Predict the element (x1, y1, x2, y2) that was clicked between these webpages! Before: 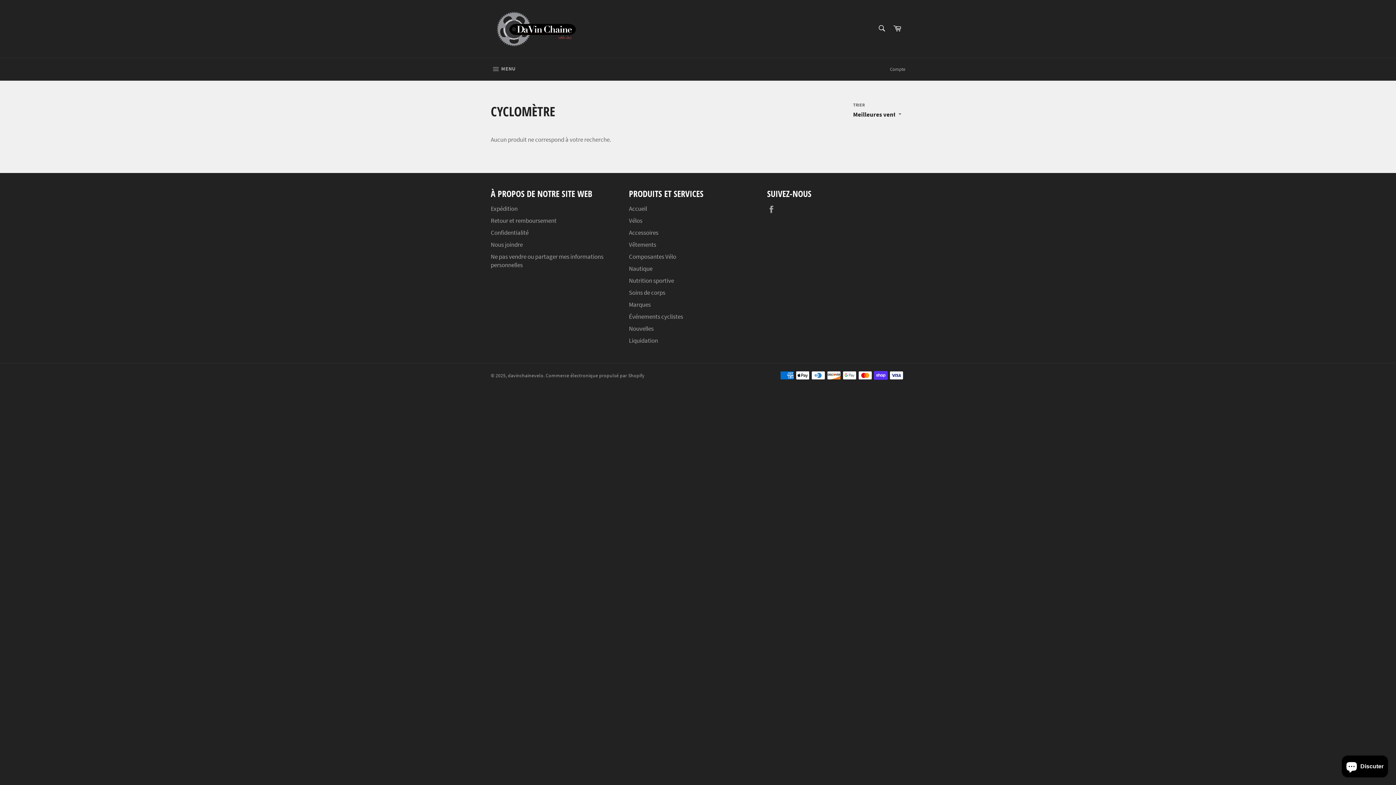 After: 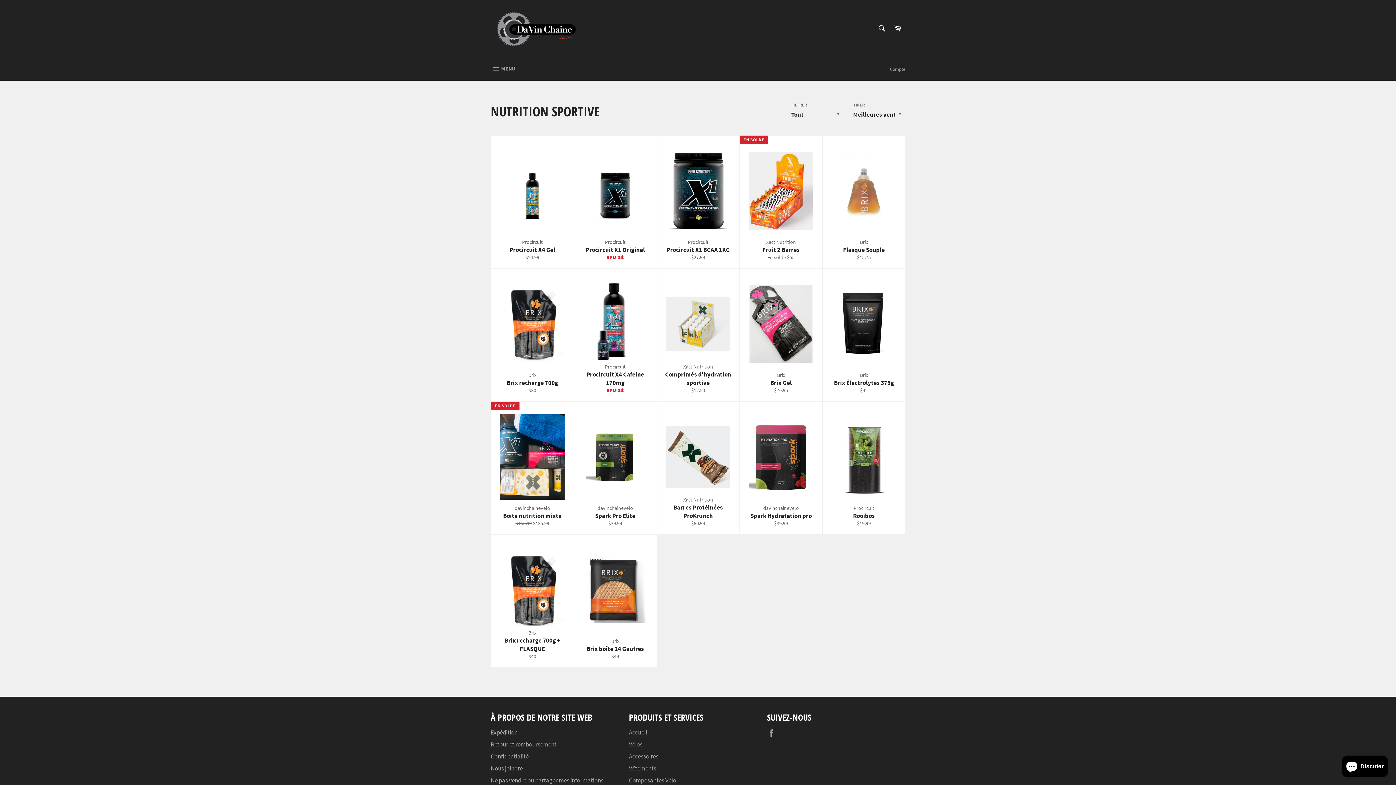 Action: label: Nutrition sportive bbox: (629, 276, 674, 284)